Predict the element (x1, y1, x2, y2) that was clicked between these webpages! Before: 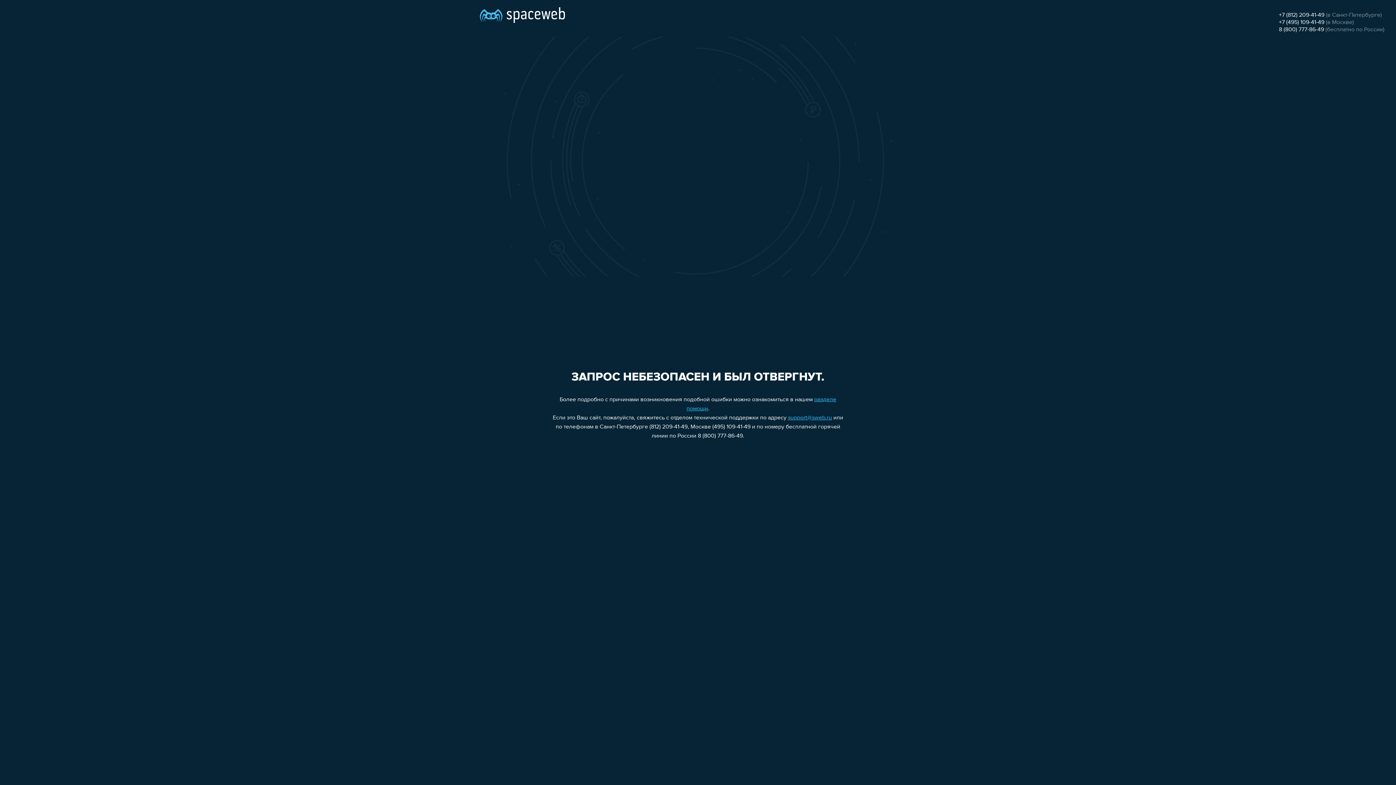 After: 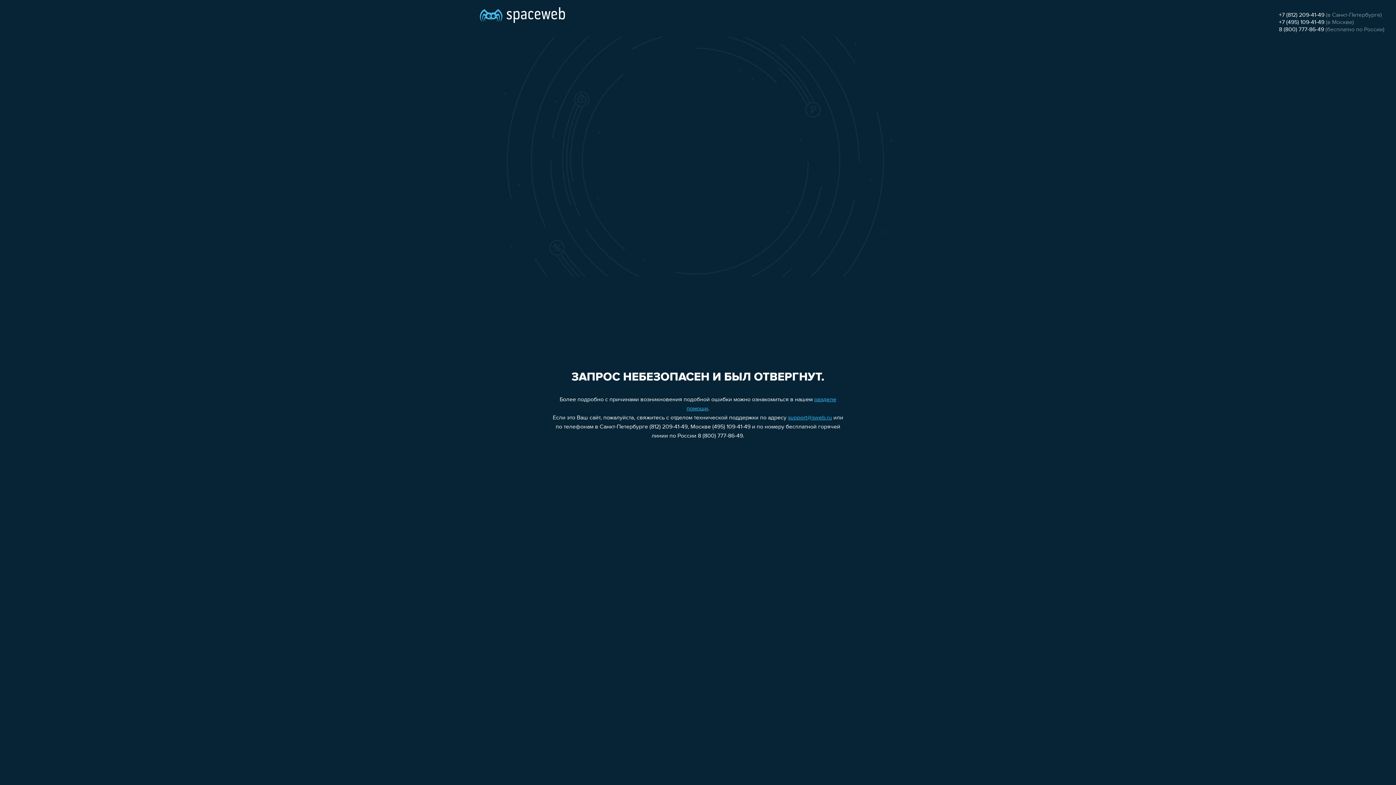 Action: bbox: (1279, 12, 1324, 18) label: +7 (812) 209-41-49